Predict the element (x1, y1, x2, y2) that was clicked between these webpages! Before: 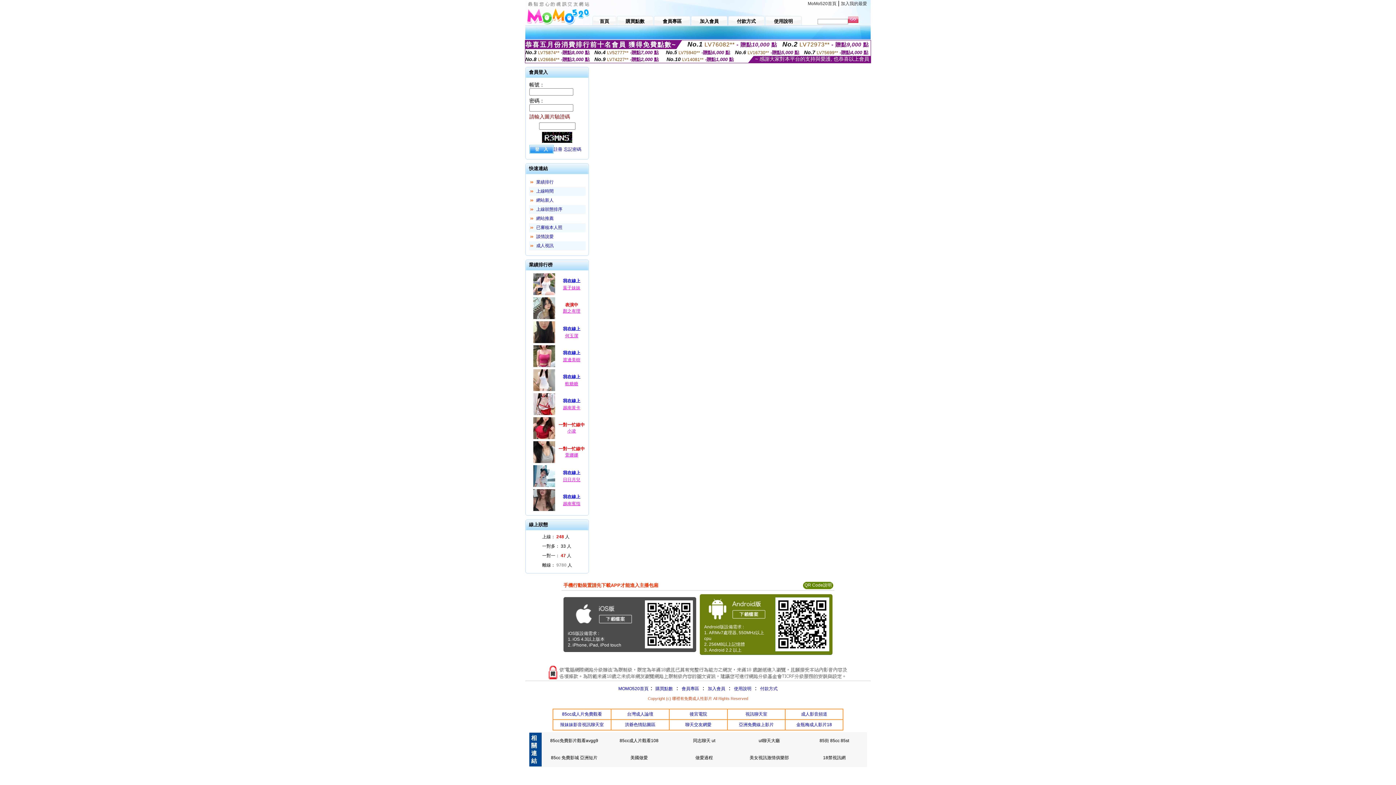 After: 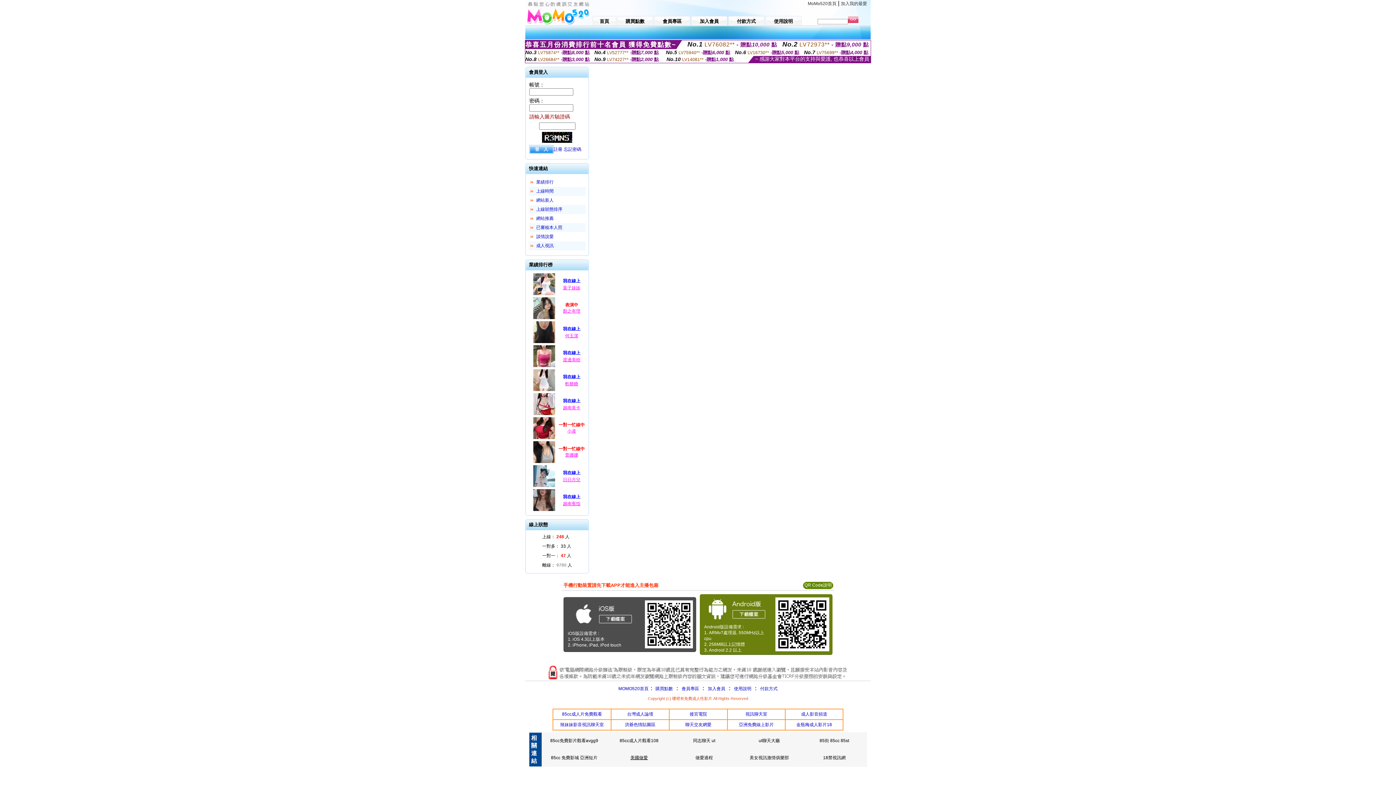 Action: label: 美國做愛 bbox: (630, 755, 648, 760)